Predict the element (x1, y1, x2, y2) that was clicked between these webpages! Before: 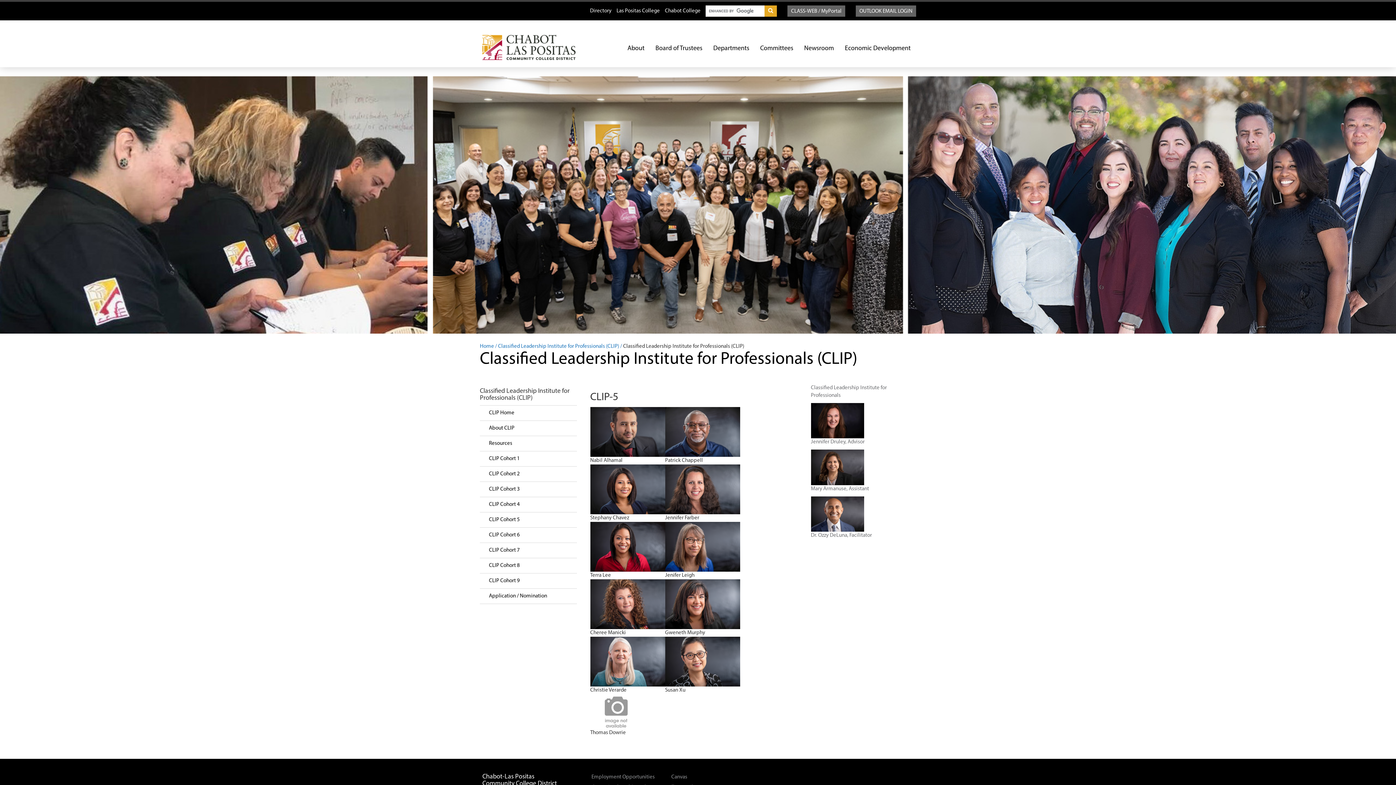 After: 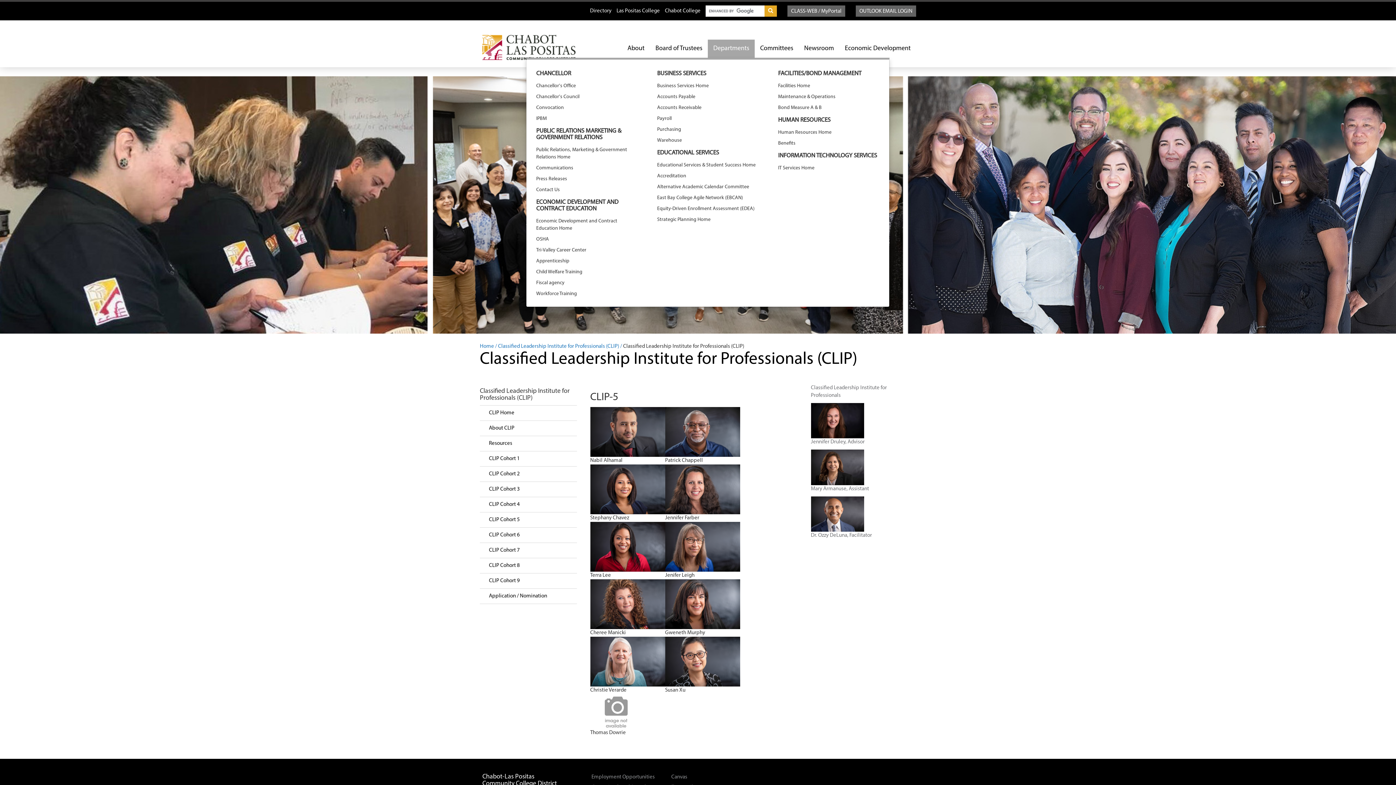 Action: bbox: (708, 39, 754, 57) label: Departments